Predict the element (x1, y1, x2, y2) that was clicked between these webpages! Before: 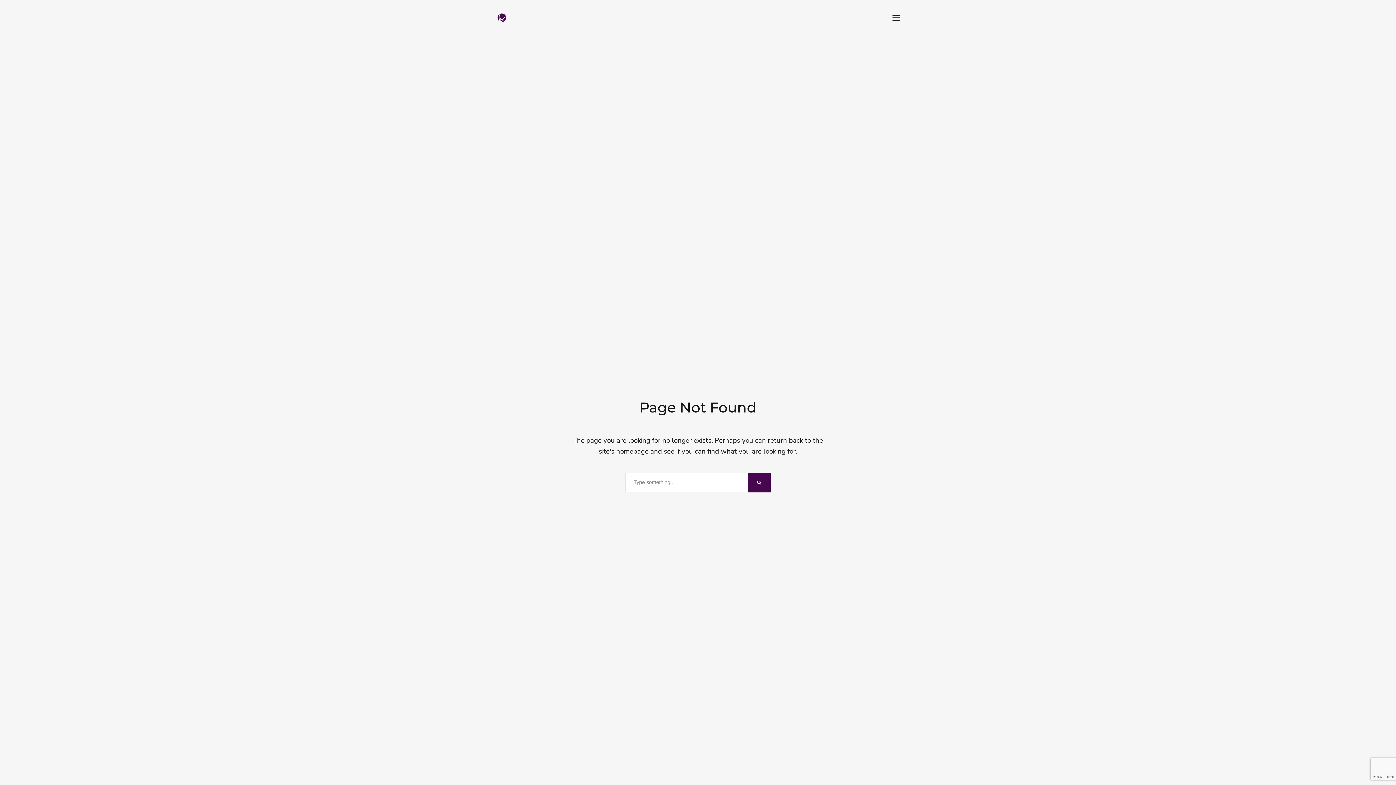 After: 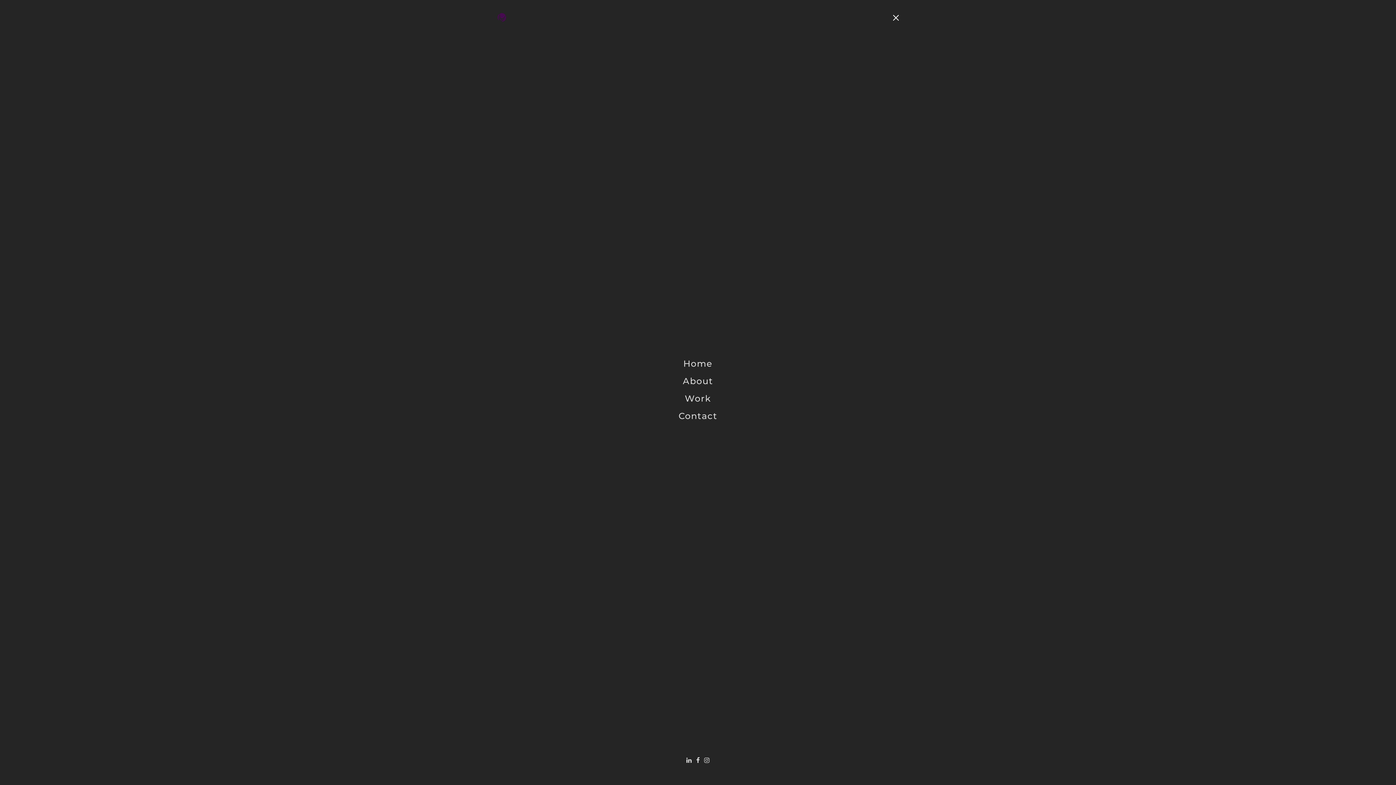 Action: bbox: (887, 12, 900, 23)